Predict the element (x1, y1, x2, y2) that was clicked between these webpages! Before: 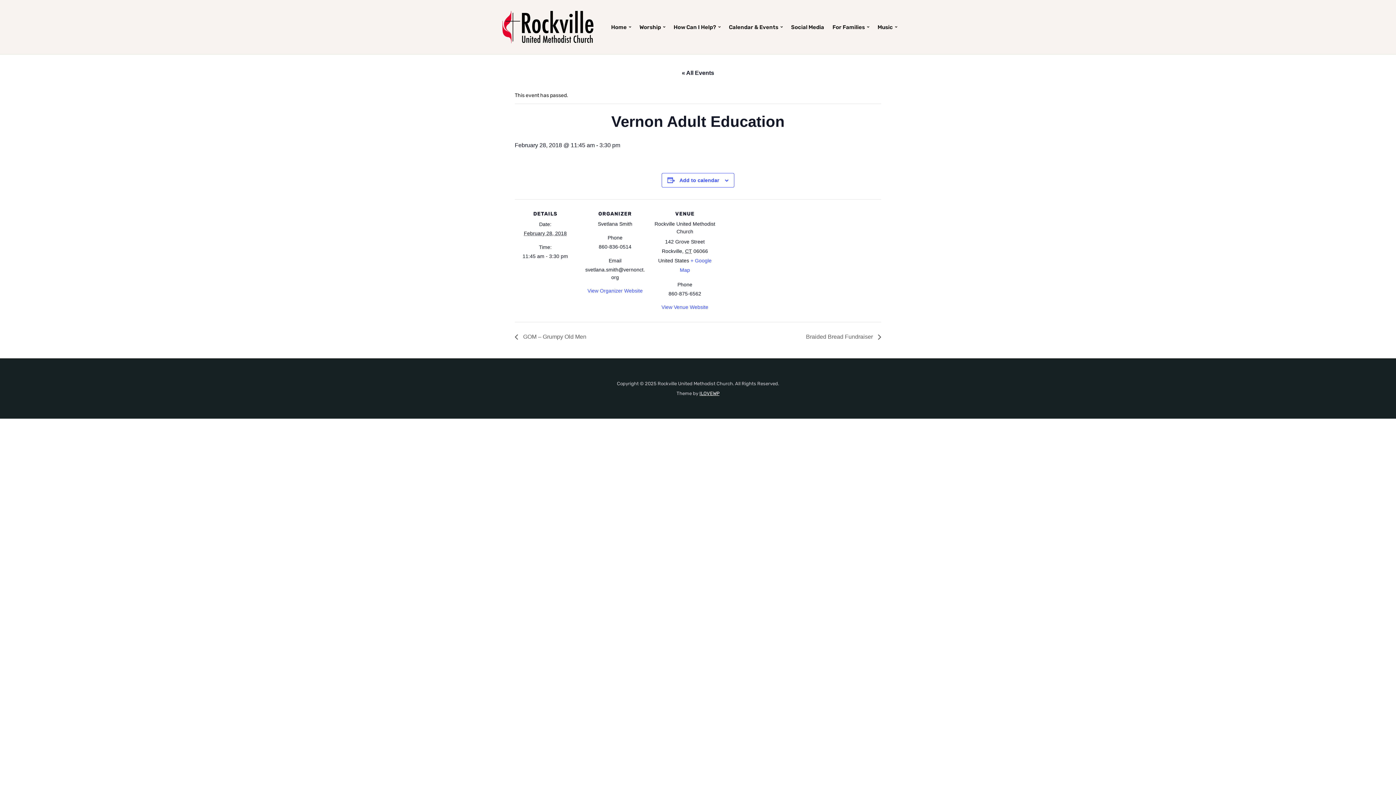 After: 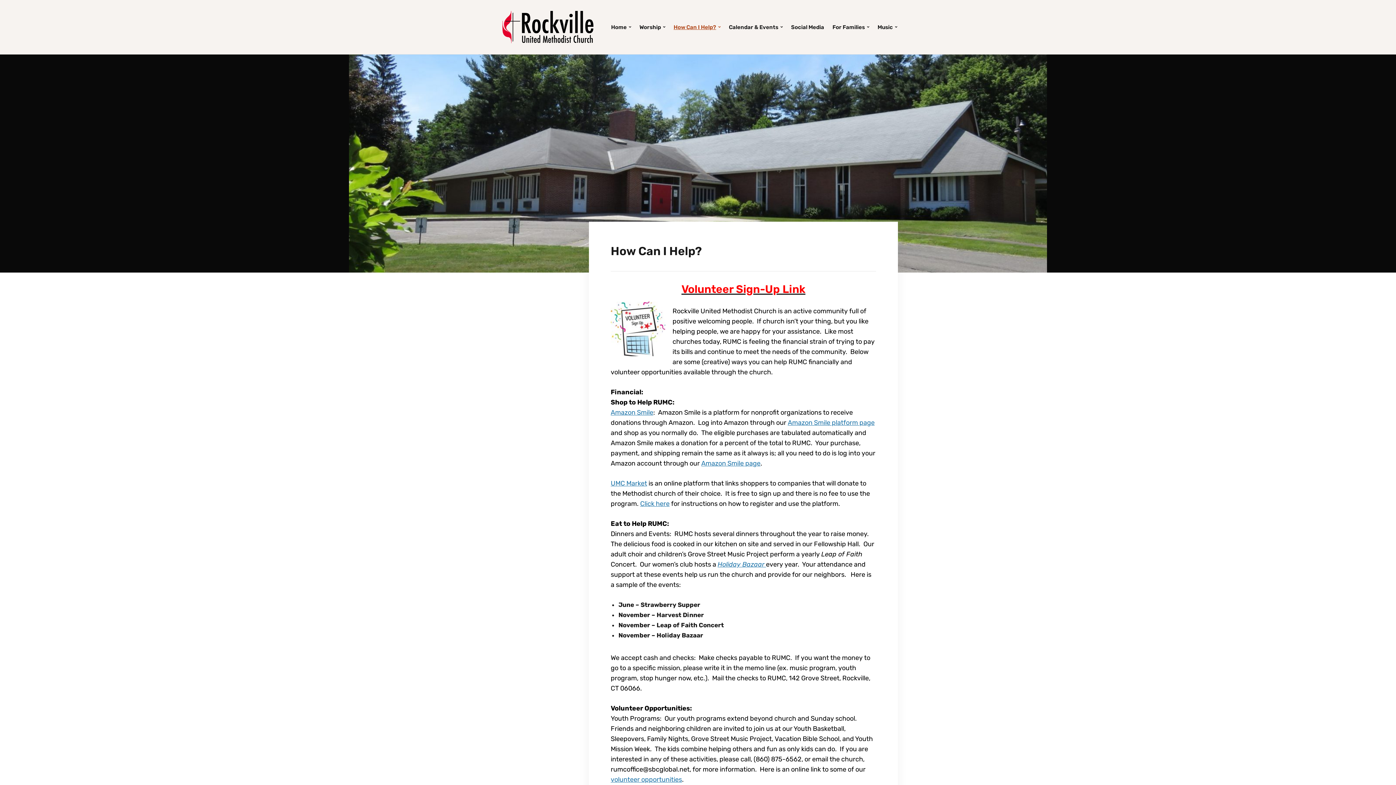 Action: bbox: (673, 19, 721, 34) label: How Can I Help?